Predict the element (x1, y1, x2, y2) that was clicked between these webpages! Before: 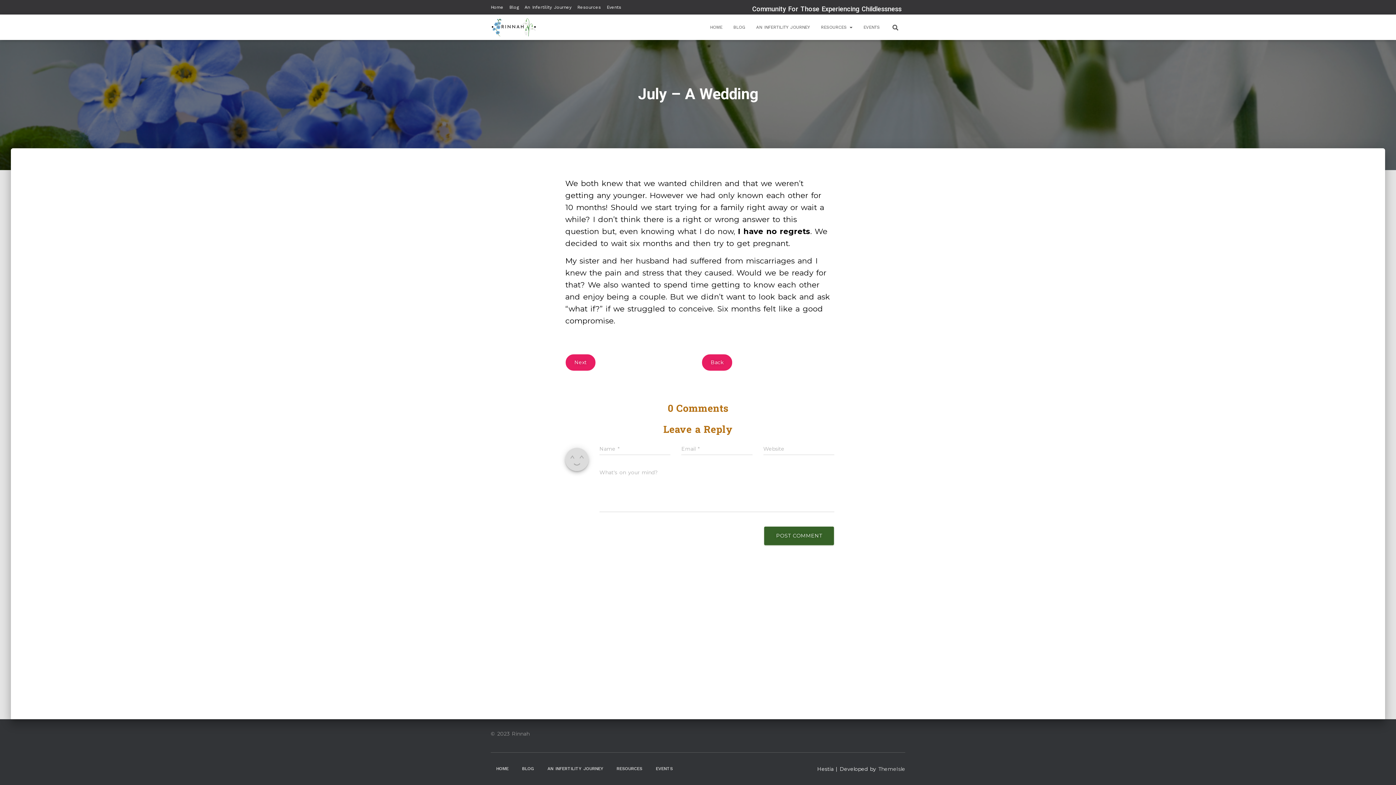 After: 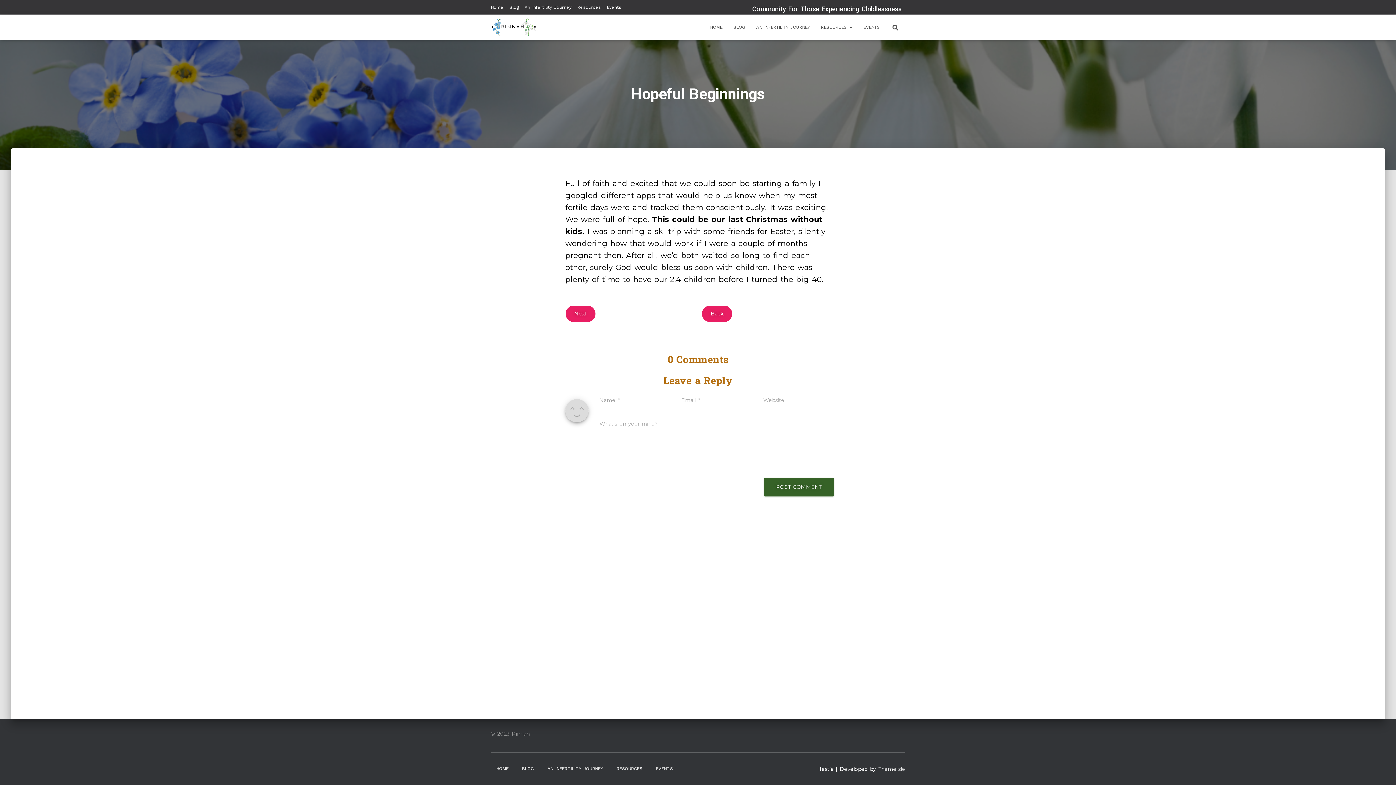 Action: bbox: (565, 354, 596, 371) label: Next